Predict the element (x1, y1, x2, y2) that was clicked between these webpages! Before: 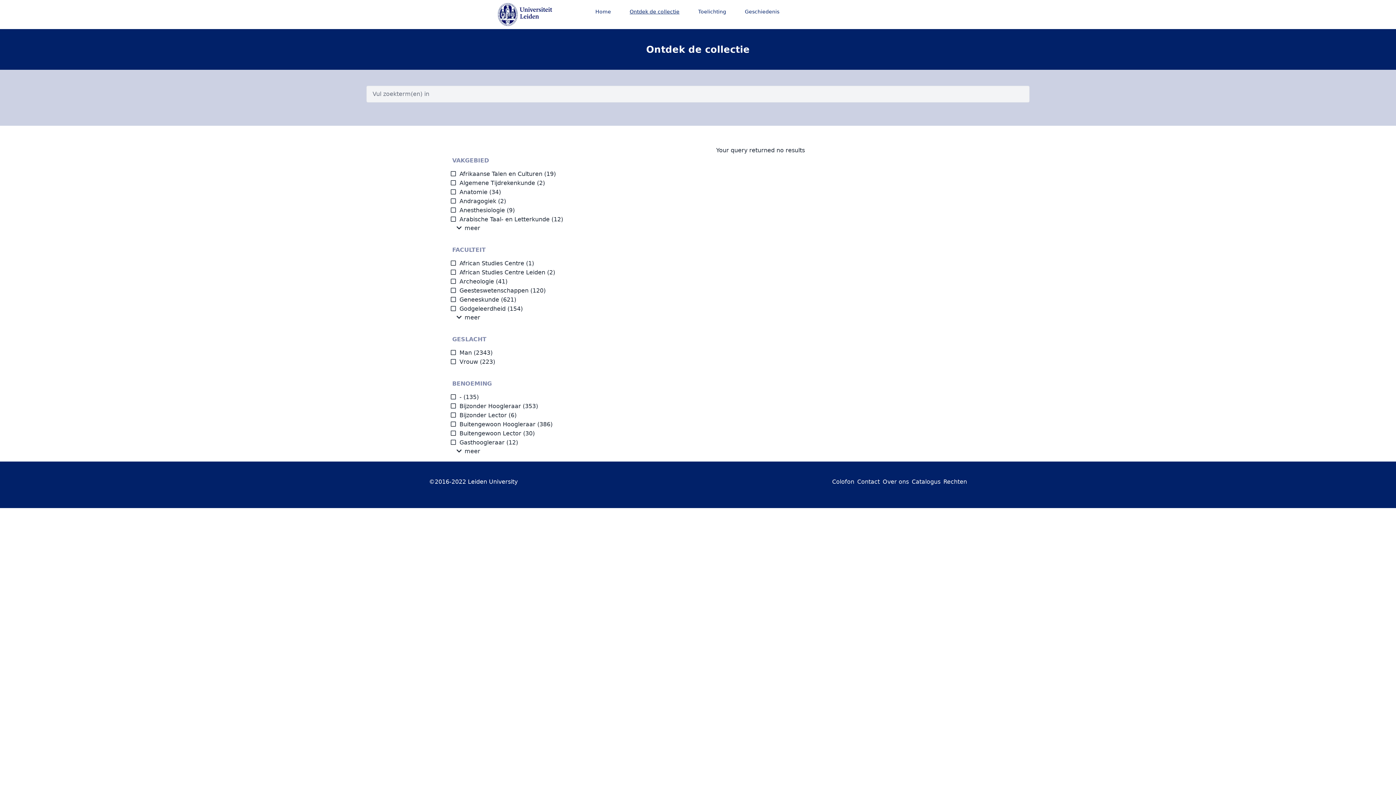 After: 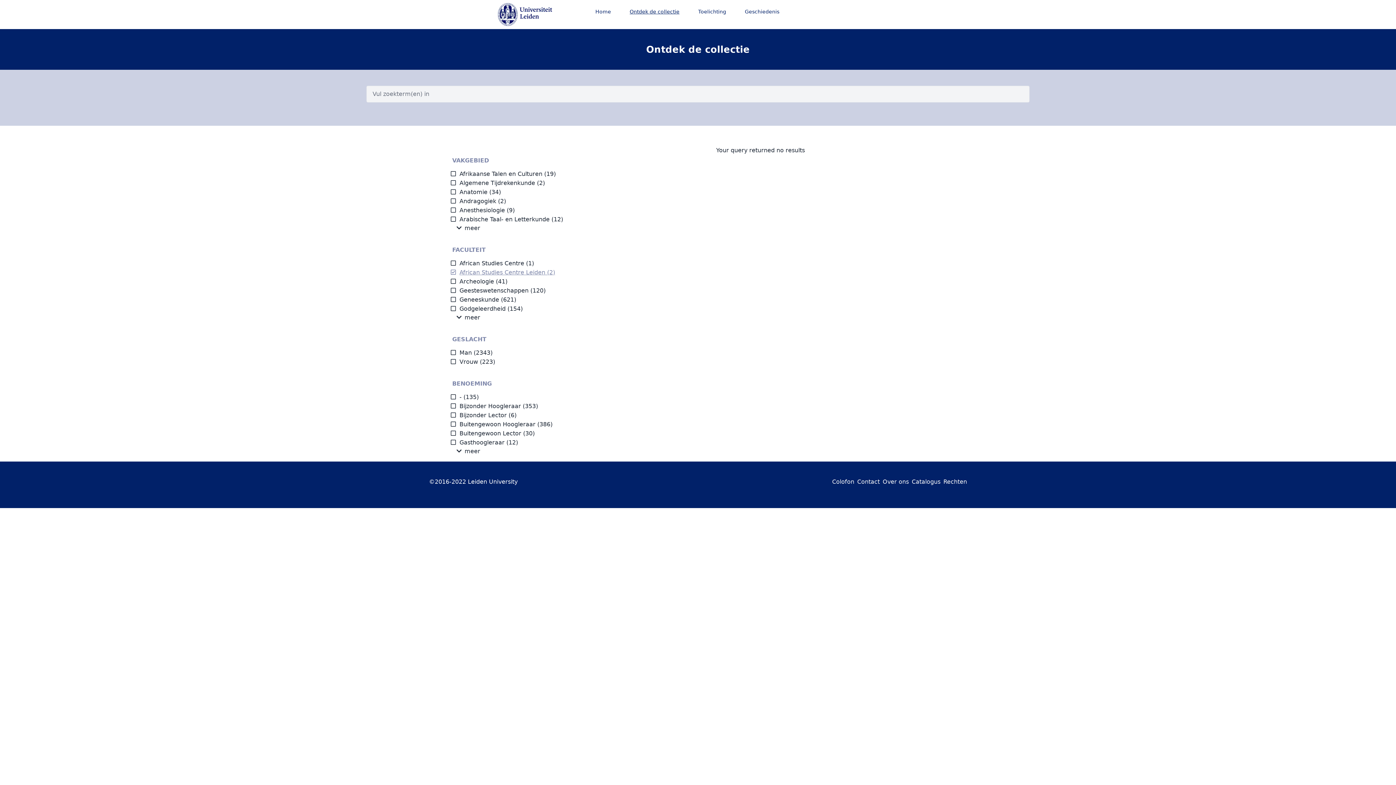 Action: label: African Studies Centre Leiden bbox: (450, 269, 545, 276)